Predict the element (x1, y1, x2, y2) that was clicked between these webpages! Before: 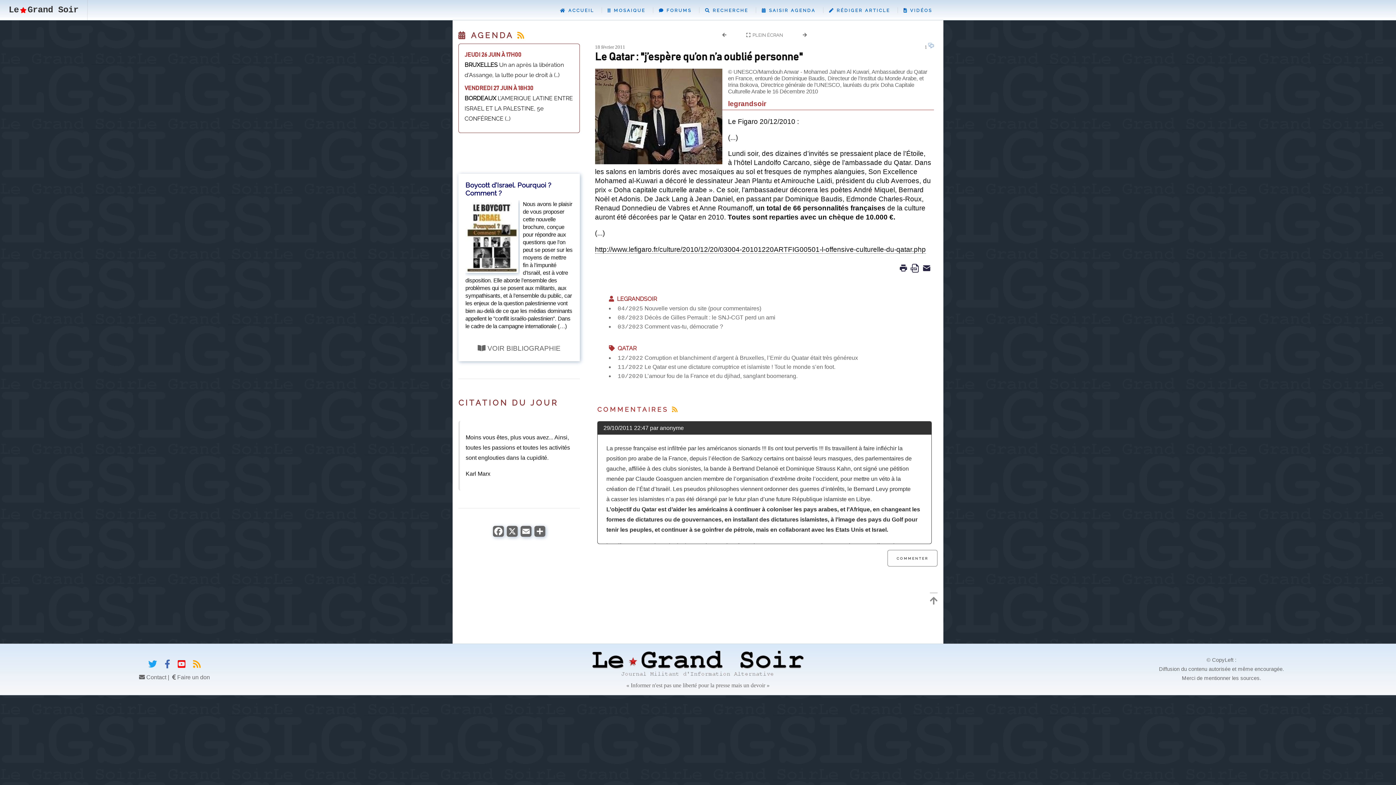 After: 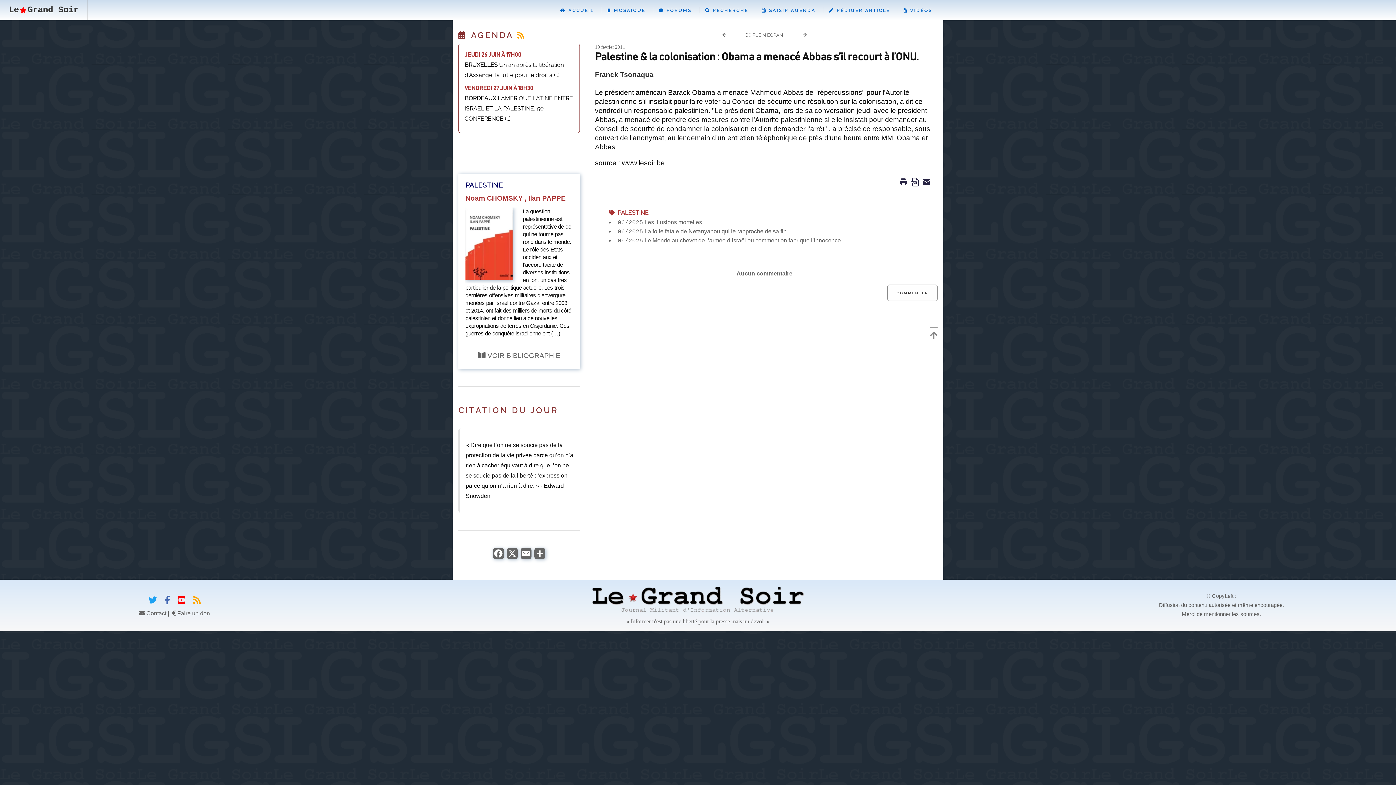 Action: bbox: (802, 32, 806, 37)